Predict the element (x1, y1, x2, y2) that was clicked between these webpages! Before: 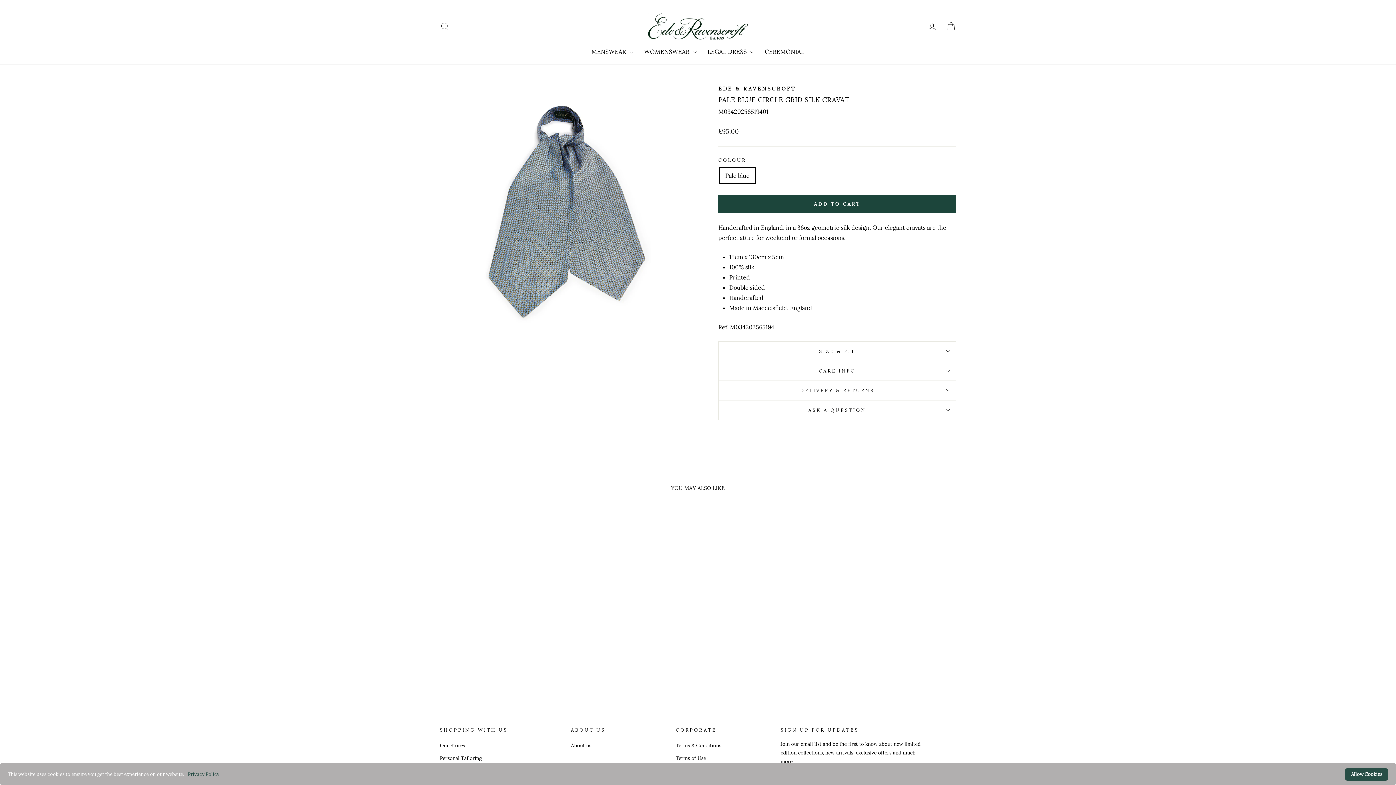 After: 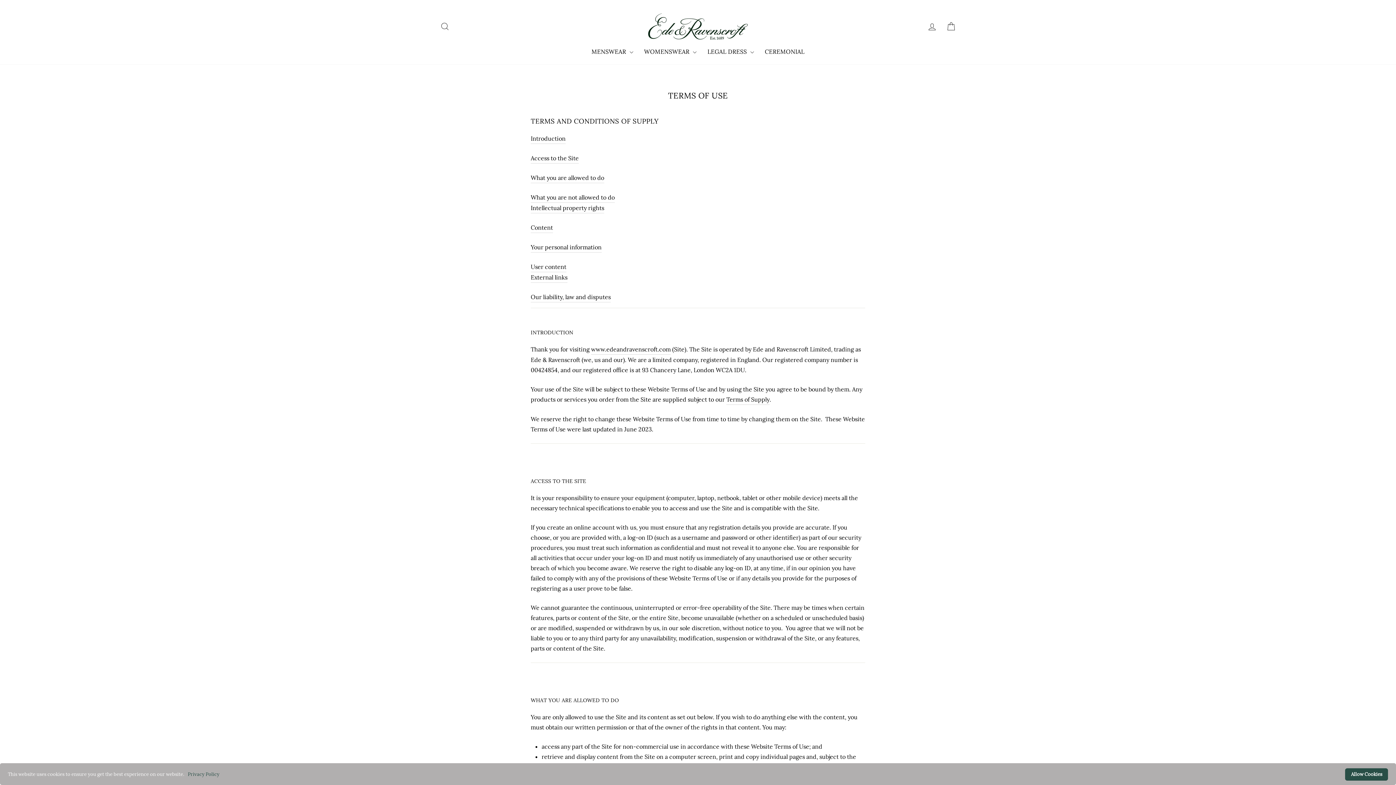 Action: label: Terms of Use bbox: (675, 752, 706, 764)